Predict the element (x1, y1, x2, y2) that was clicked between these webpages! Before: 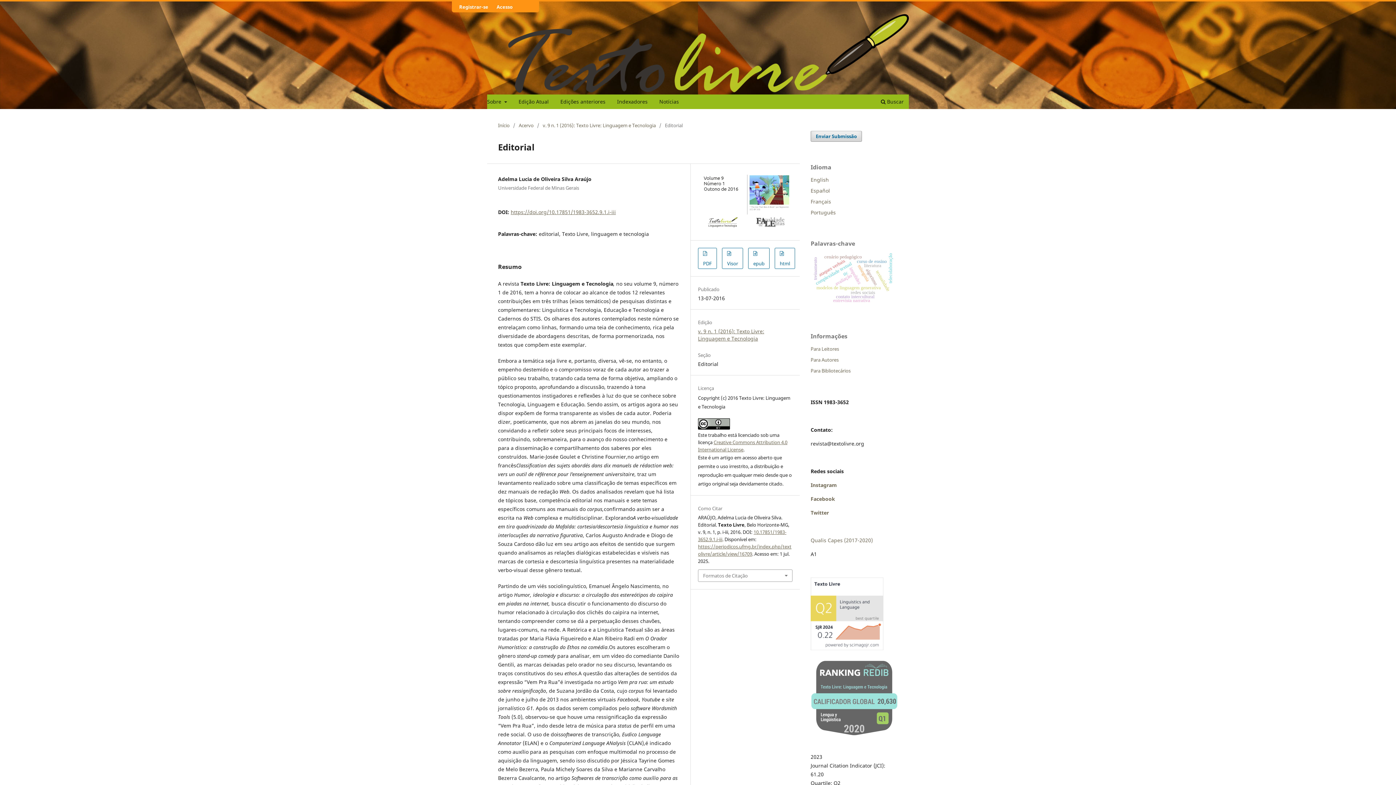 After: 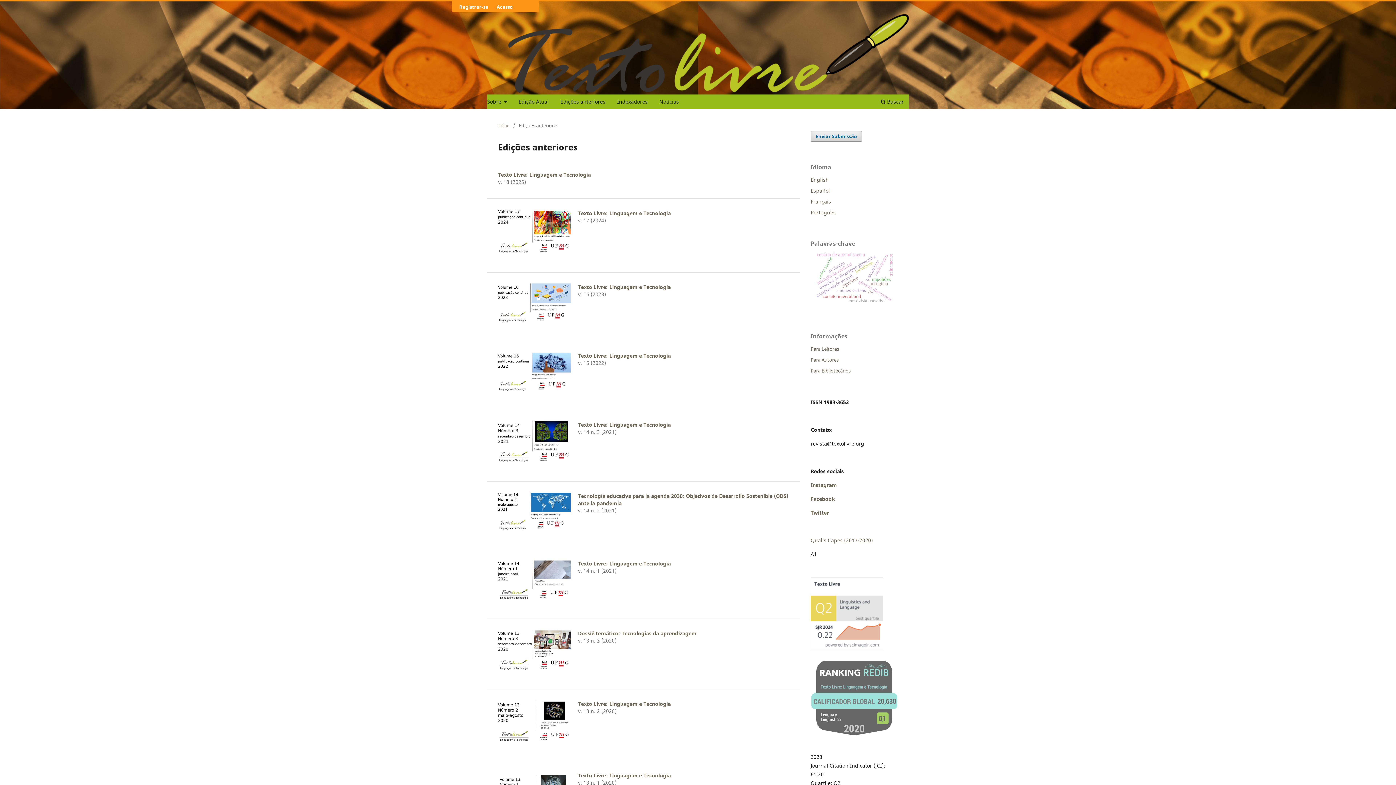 Action: bbox: (558, 96, 608, 109) label: Edições anteriores